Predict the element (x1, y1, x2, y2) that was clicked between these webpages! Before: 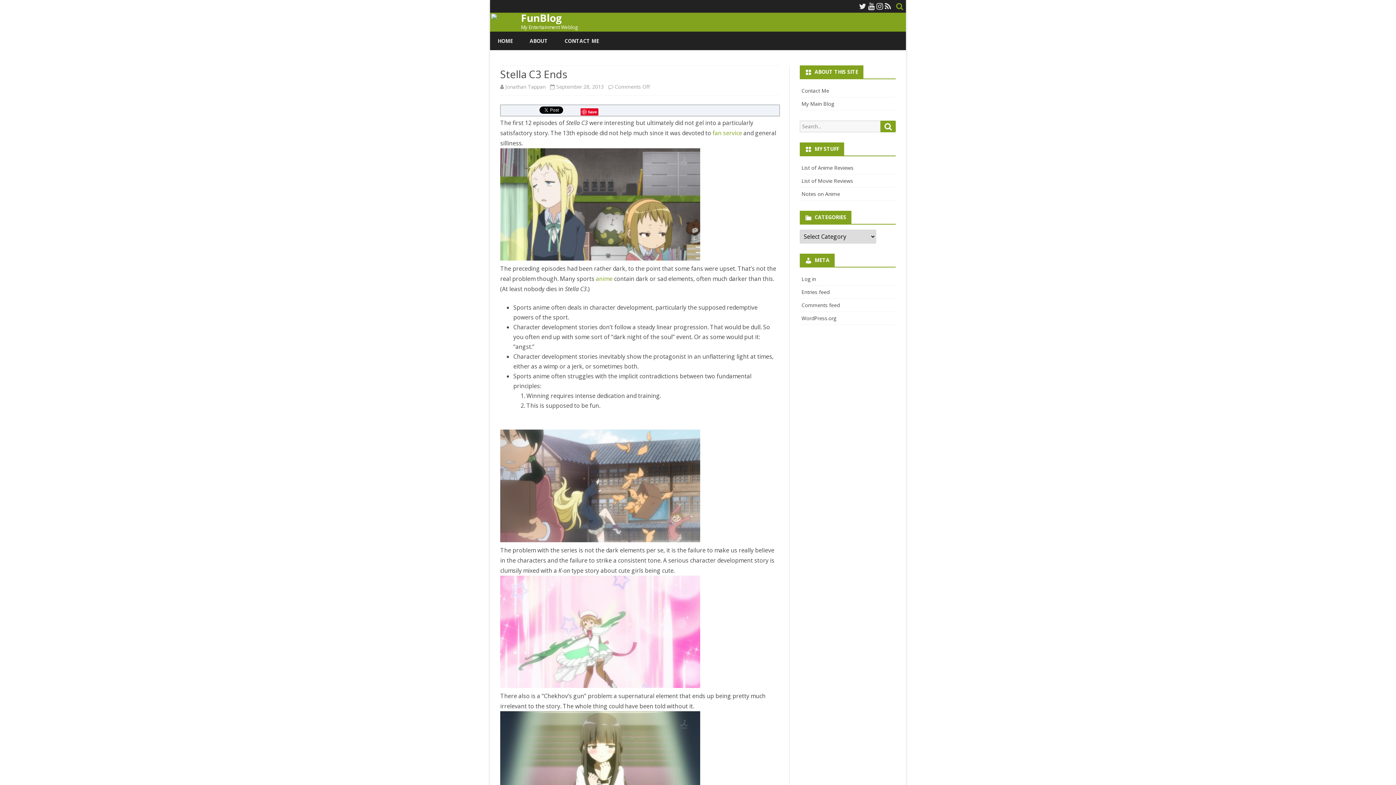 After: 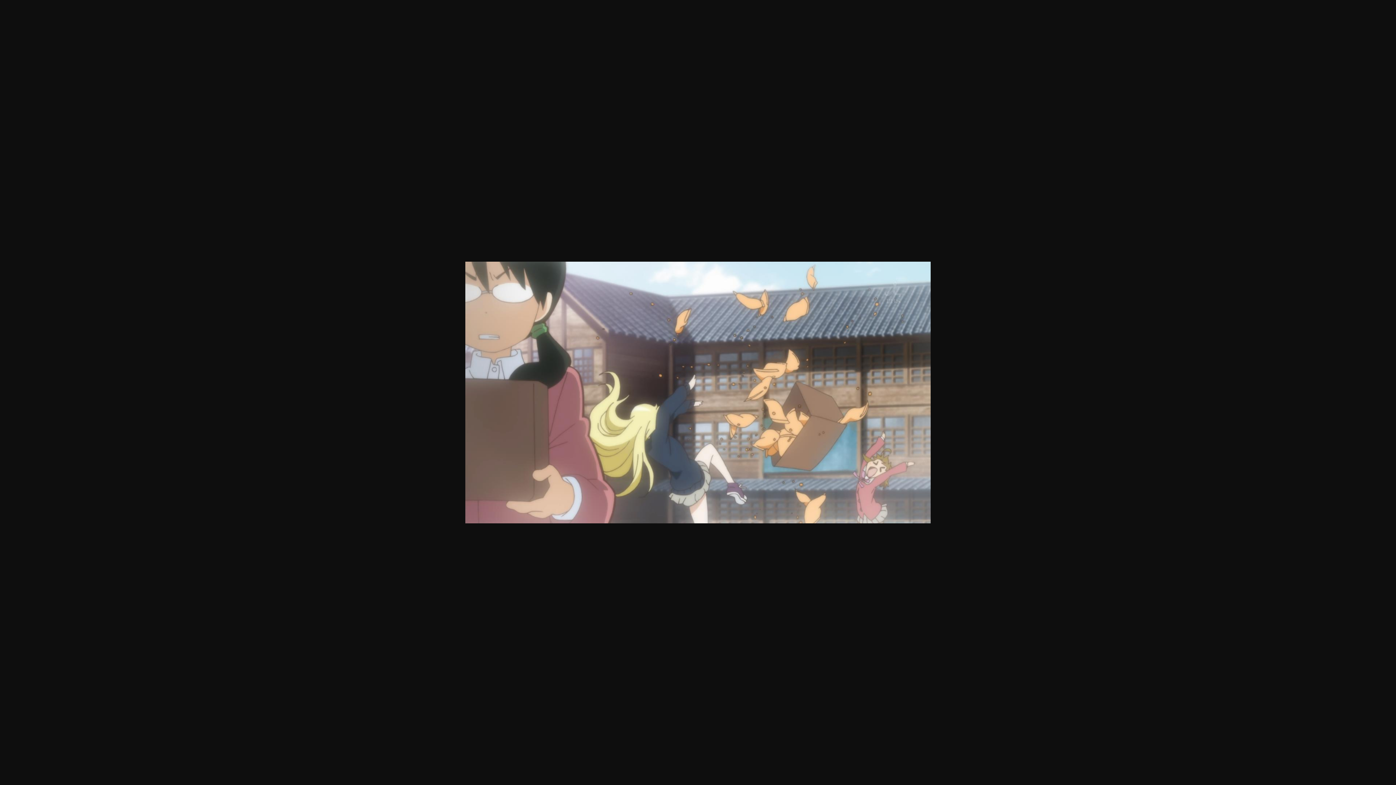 Action: bbox: (500, 536, 700, 544)